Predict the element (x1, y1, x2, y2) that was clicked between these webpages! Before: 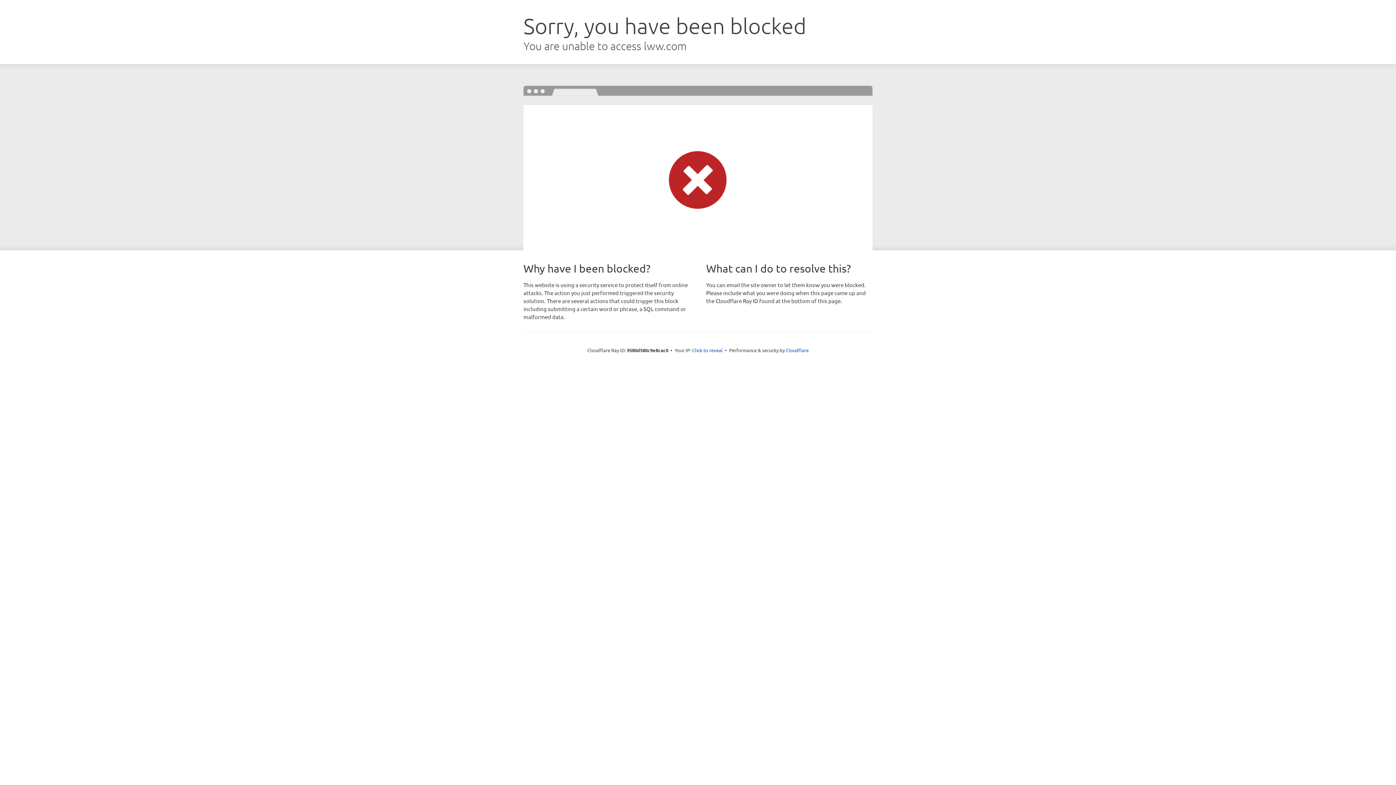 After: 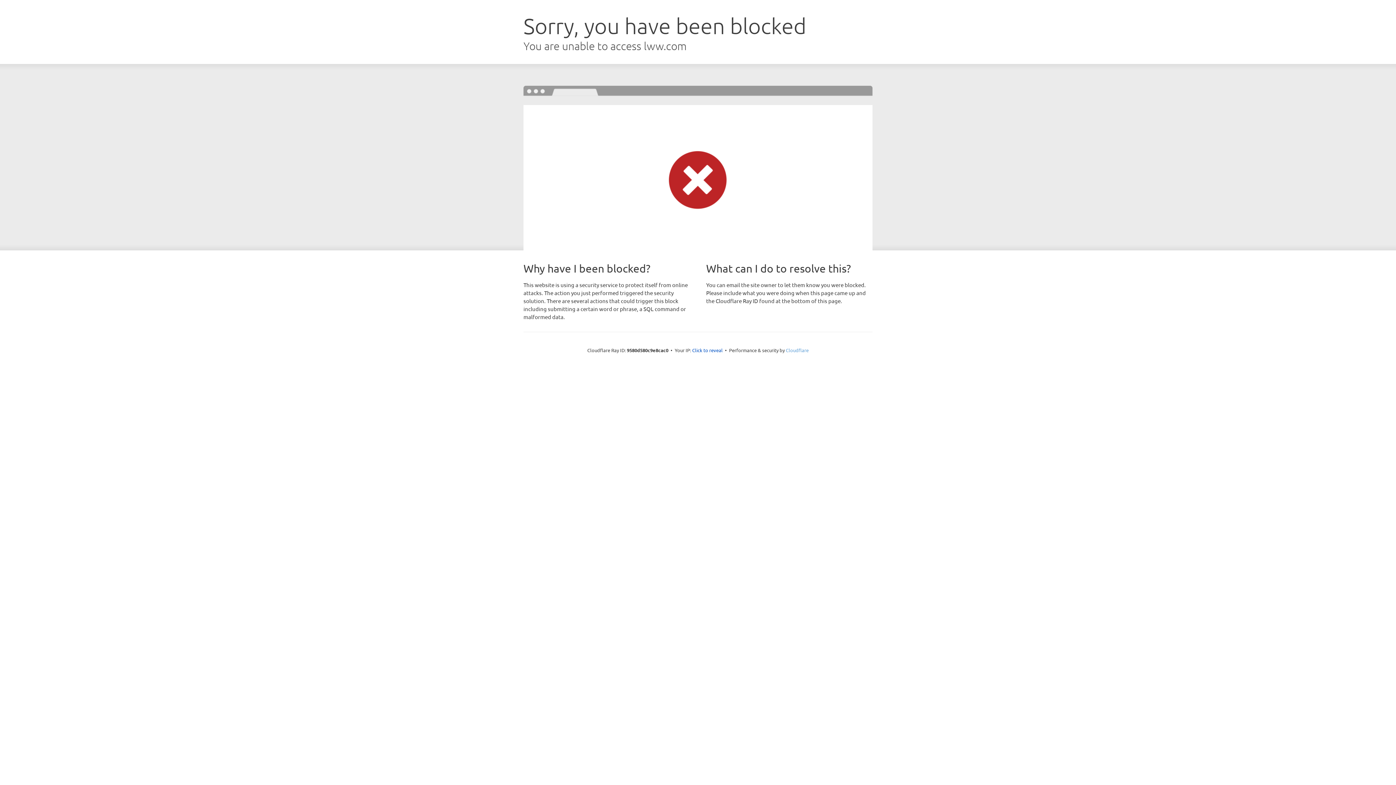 Action: bbox: (786, 347, 808, 353) label: Cloudflare